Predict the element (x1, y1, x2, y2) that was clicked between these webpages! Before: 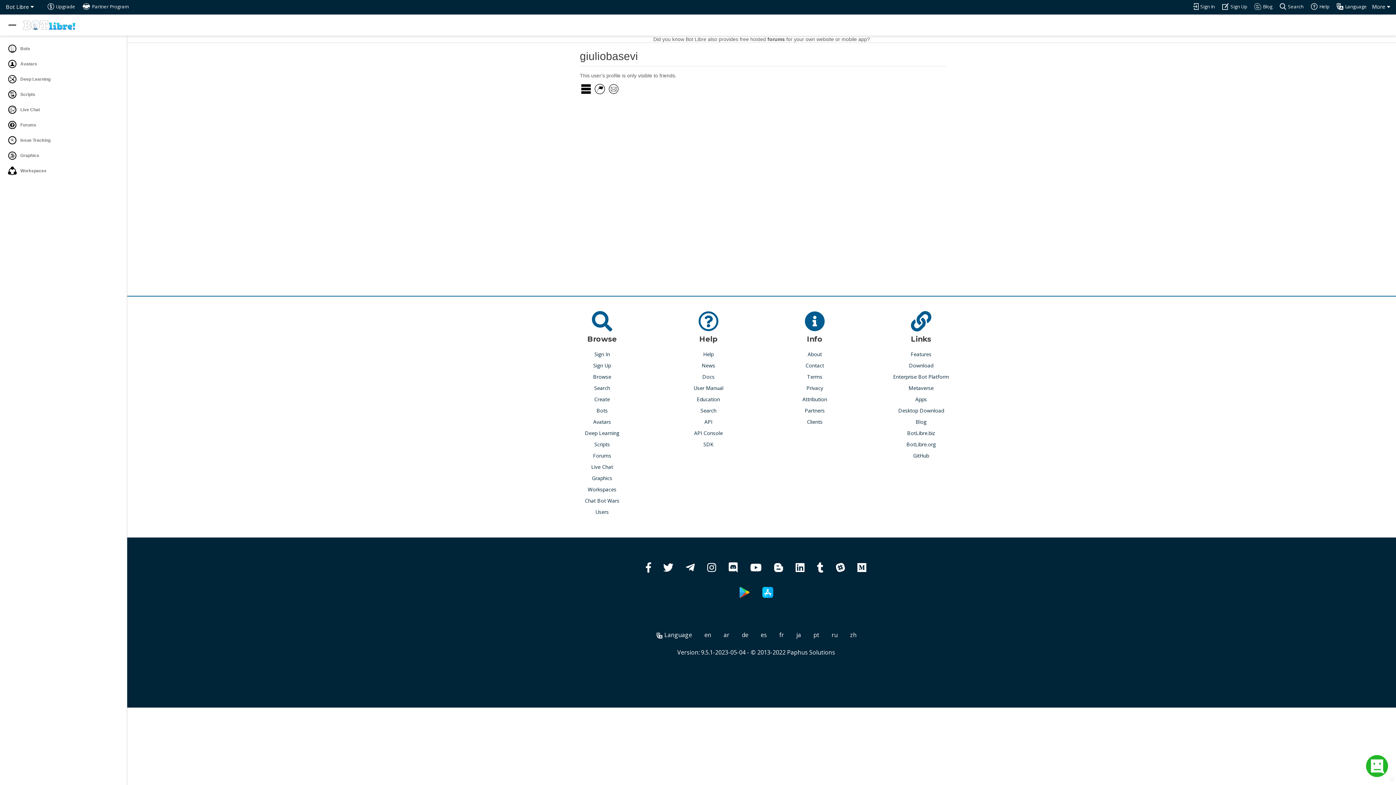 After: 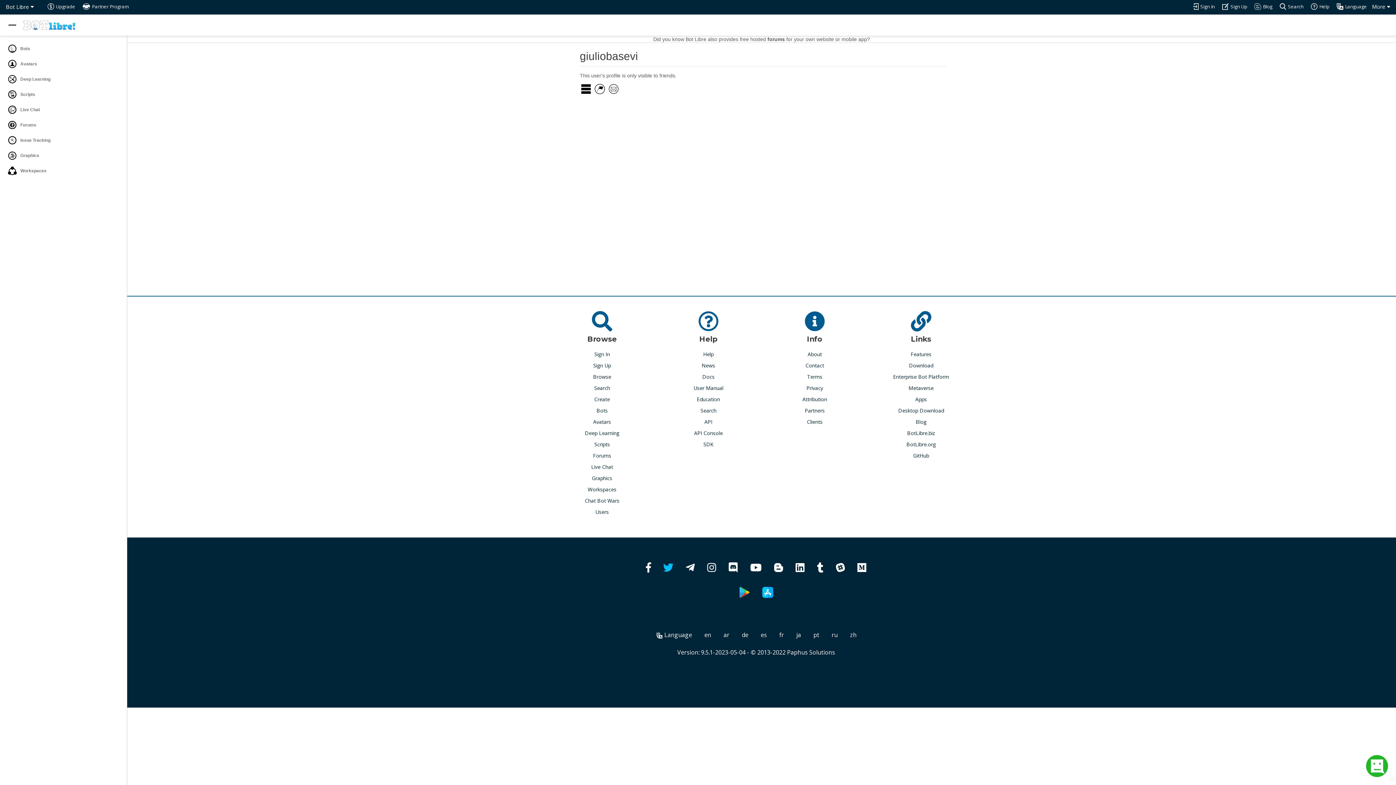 Action: bbox: (663, 566, 673, 573)